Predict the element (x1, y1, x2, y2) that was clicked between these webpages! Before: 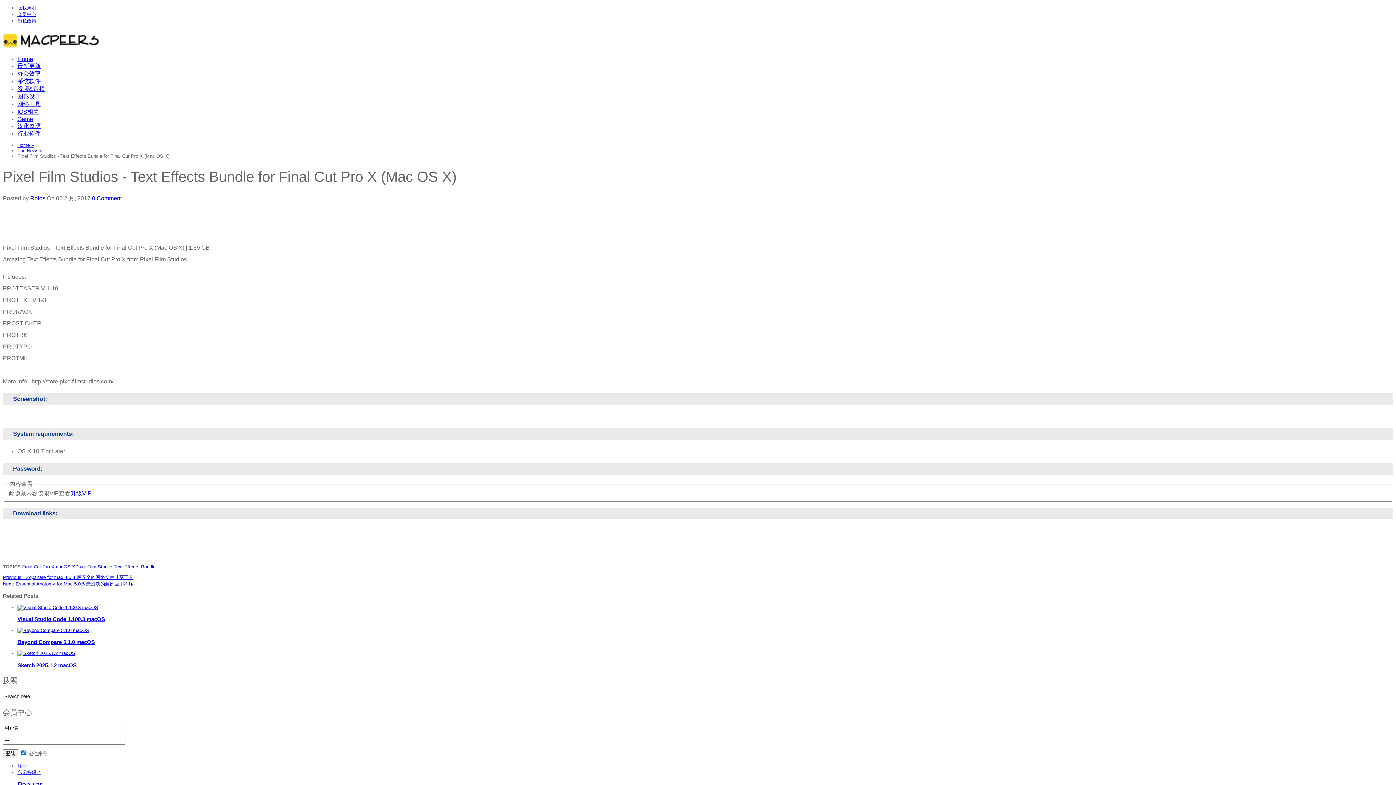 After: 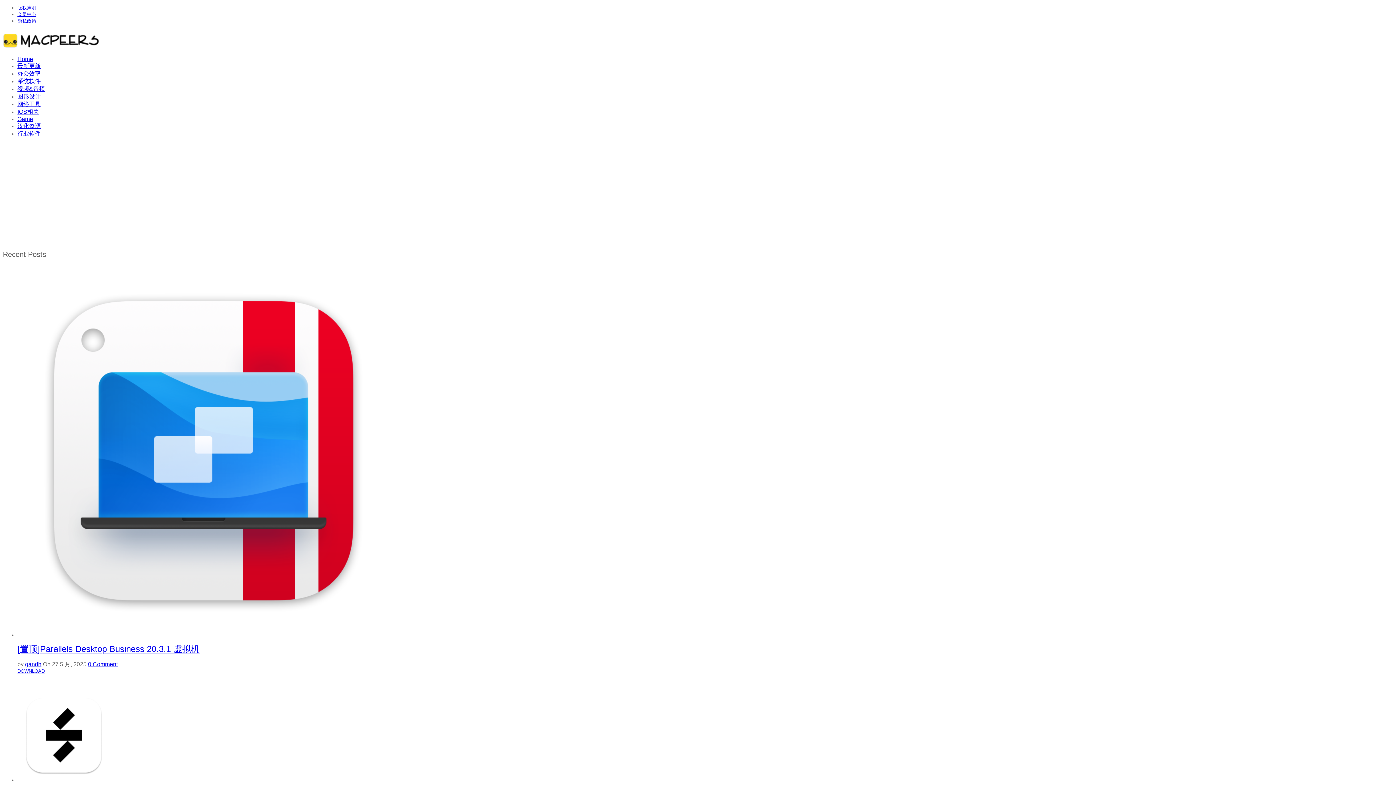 Action: bbox: (2, 45, 99, 51)